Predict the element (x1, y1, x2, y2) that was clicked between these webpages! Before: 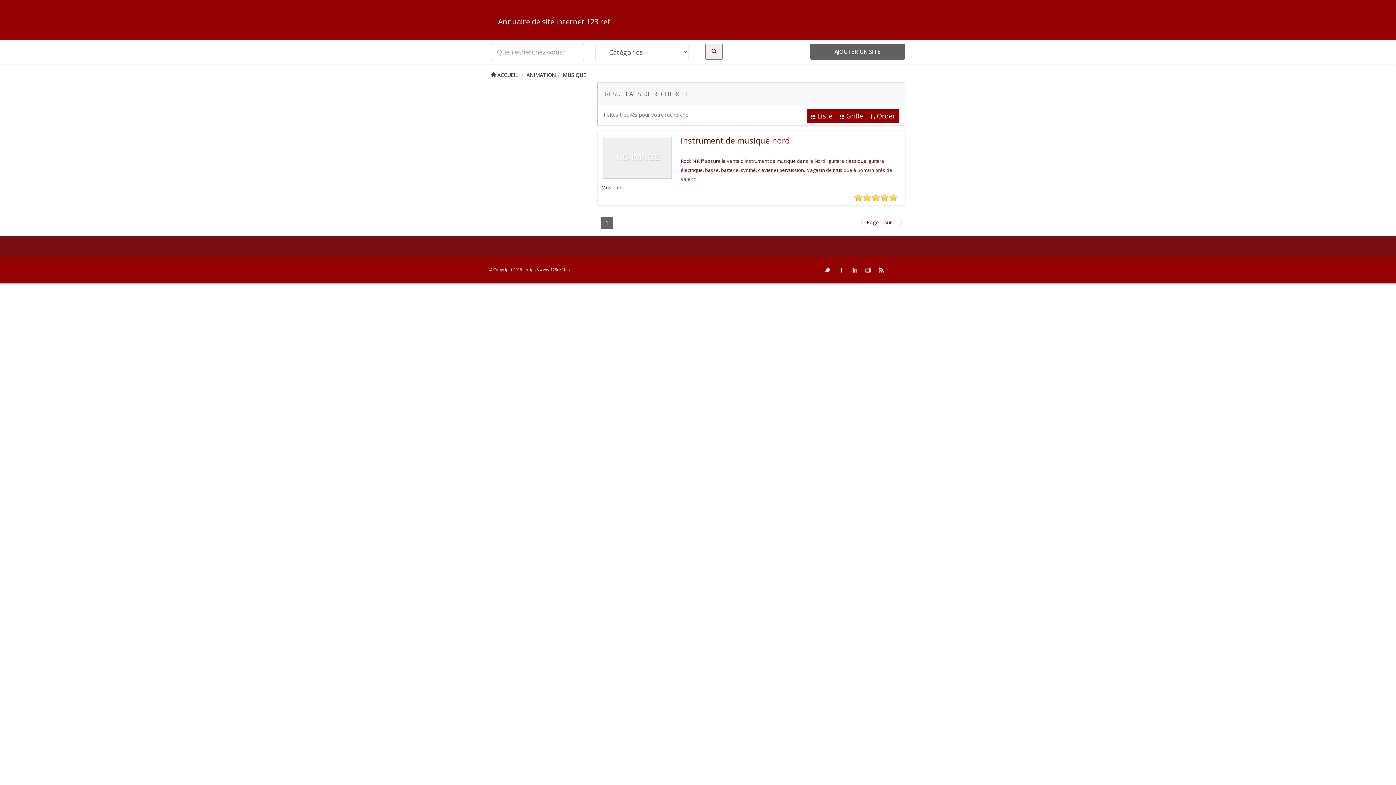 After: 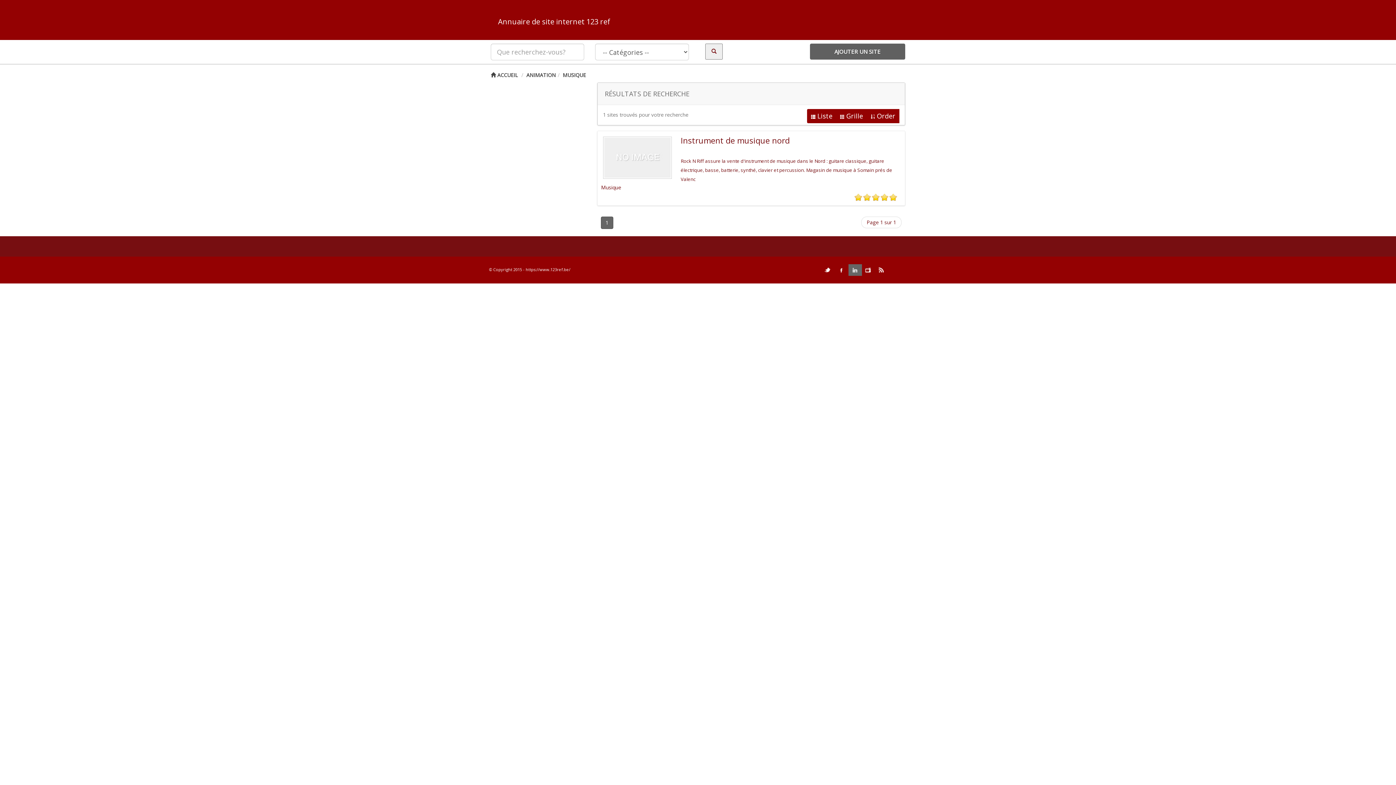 Action: label:    bbox: (850, 265, 859, 274)